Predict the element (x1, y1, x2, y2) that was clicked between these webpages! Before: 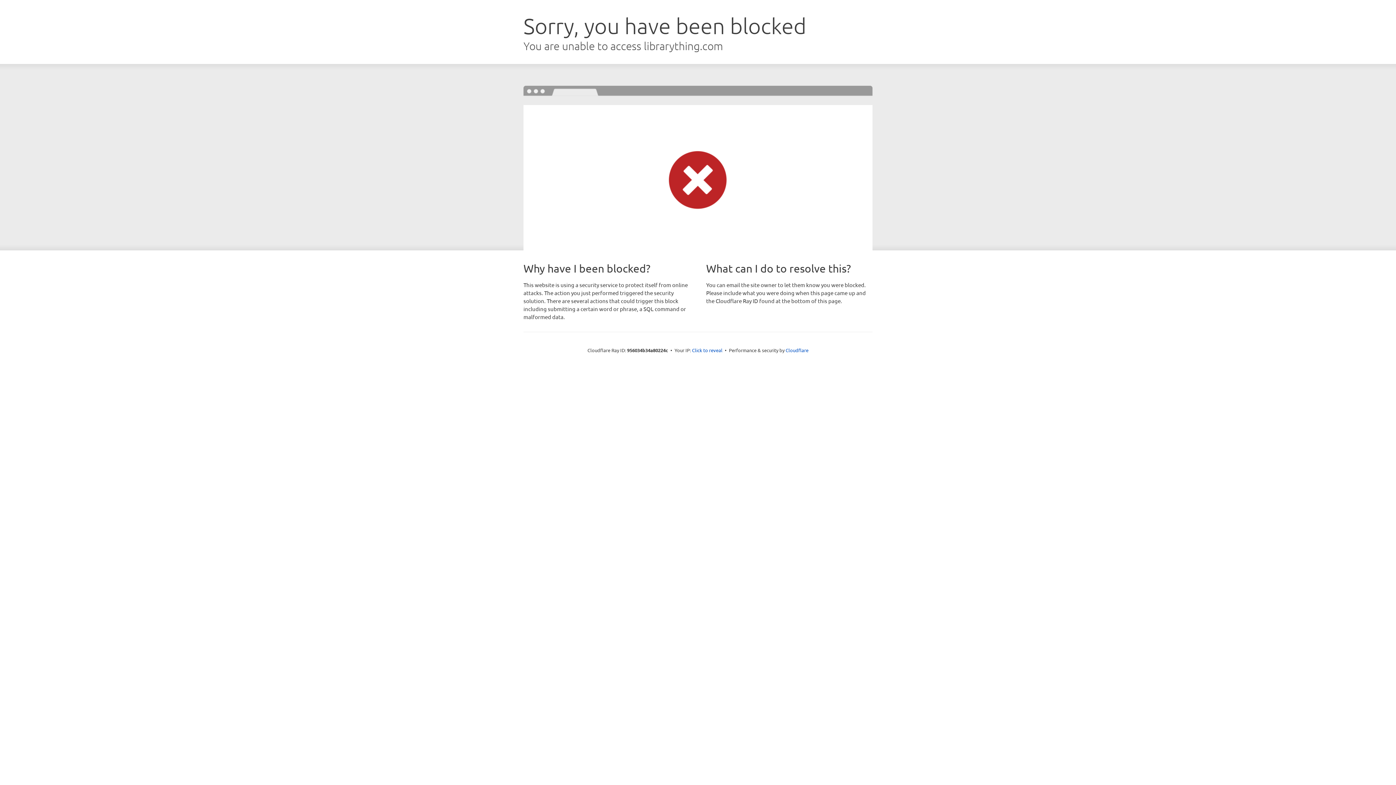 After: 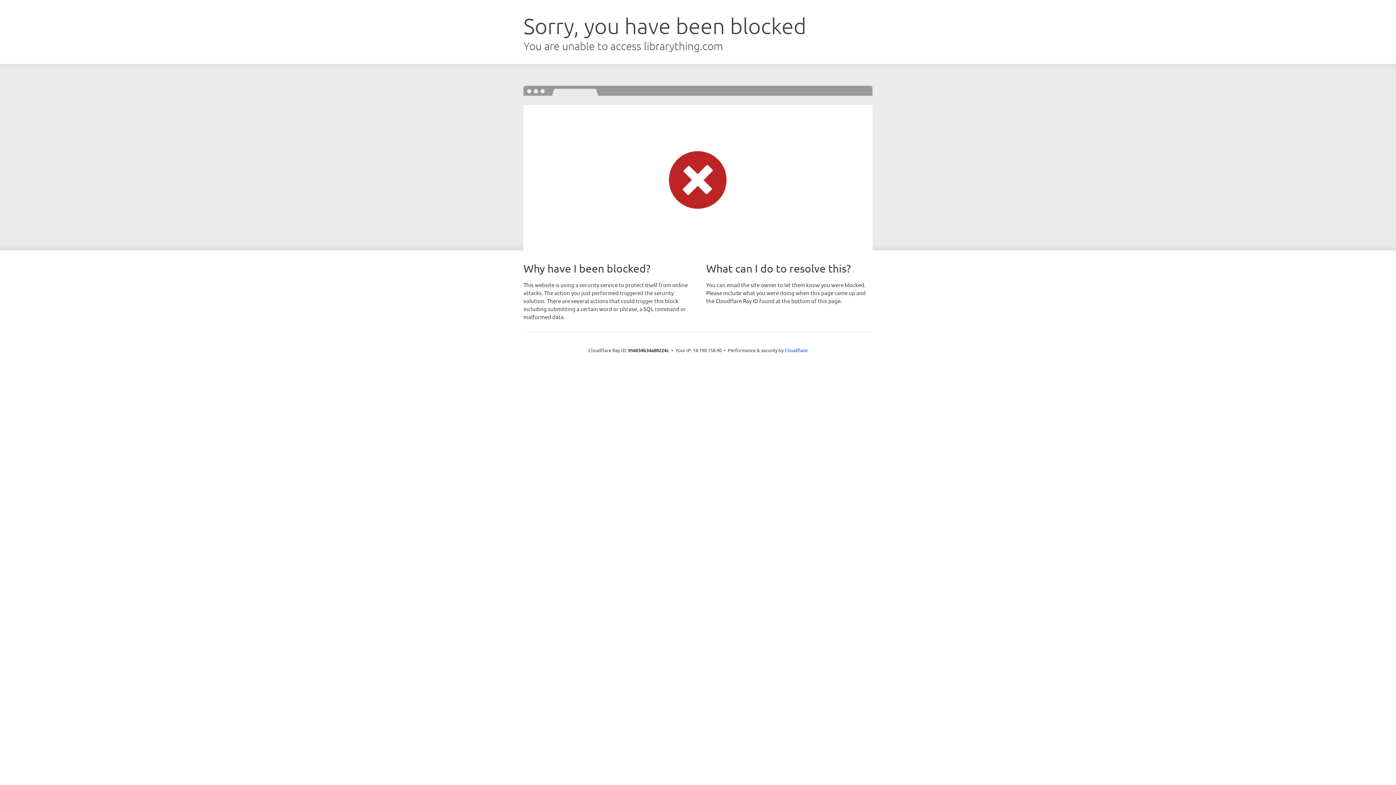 Action: label: Click to reveal bbox: (692, 346, 722, 353)